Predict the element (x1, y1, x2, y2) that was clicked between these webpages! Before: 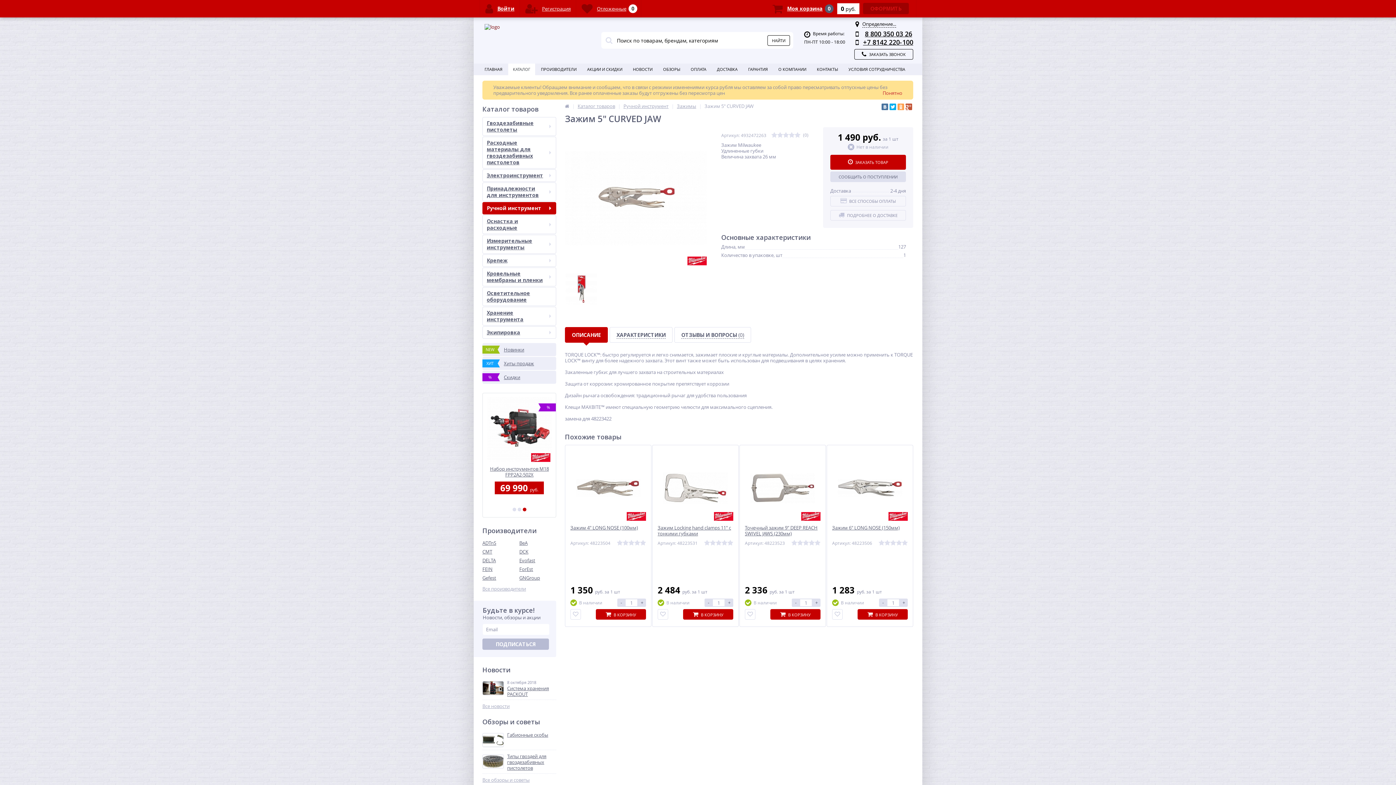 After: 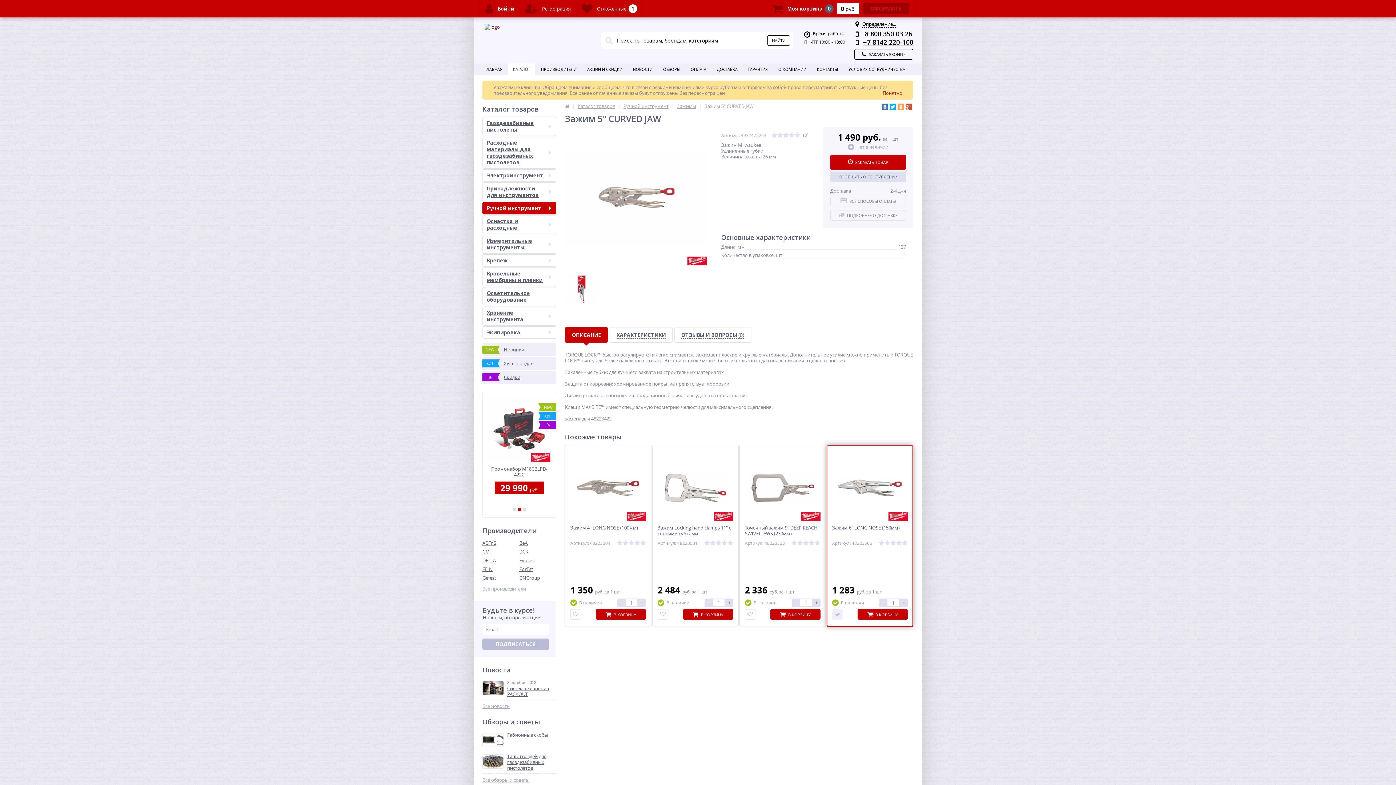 Action: bbox: (832, 609, 842, 620)